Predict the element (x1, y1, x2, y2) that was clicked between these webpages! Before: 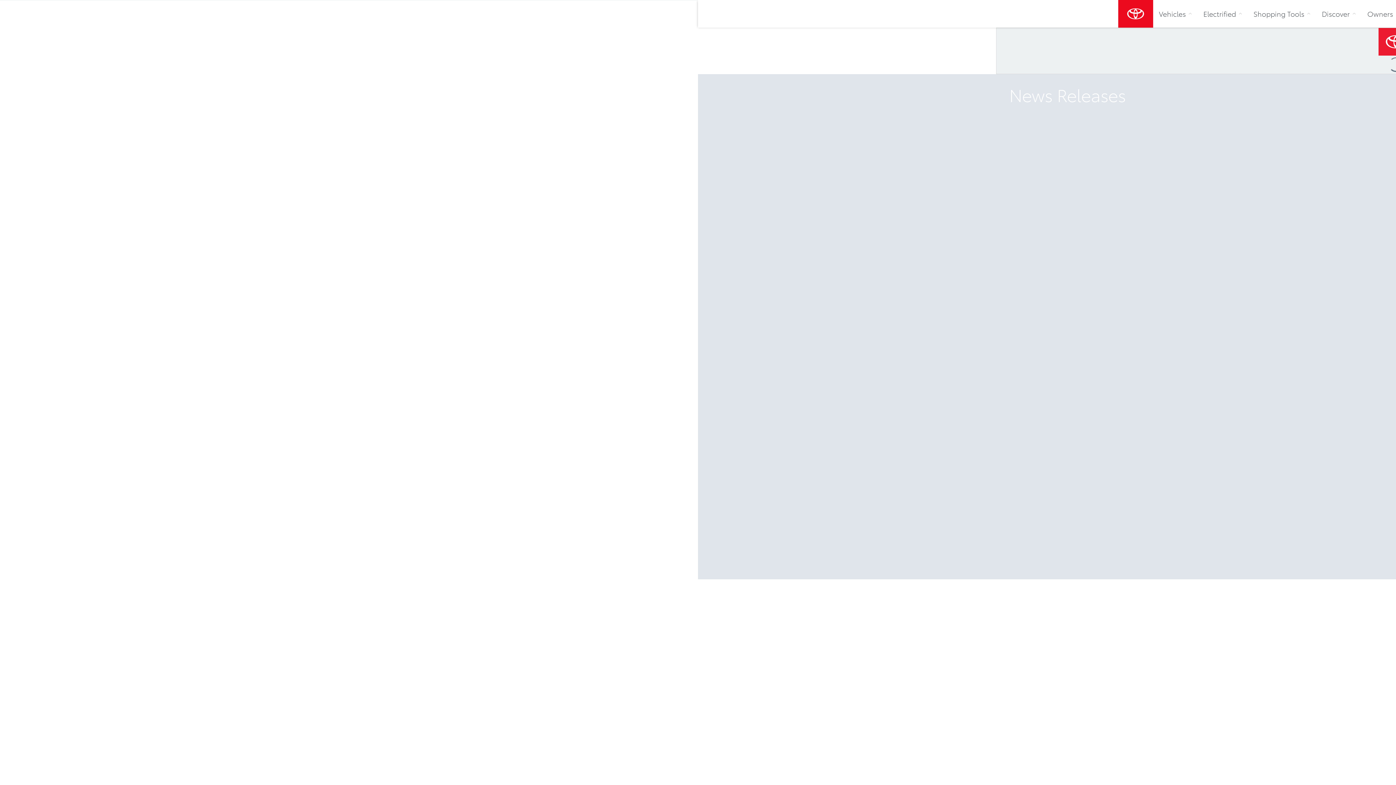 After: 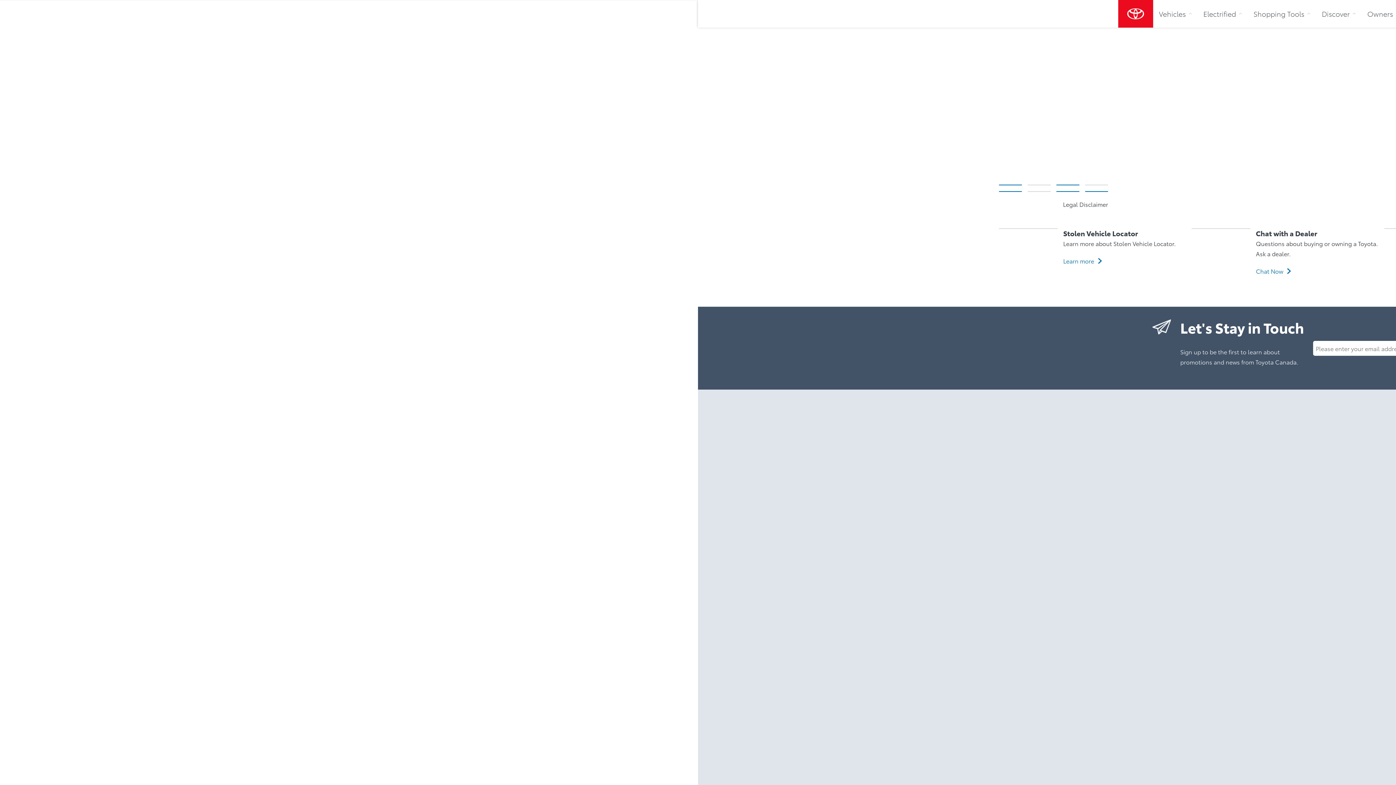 Action: bbox: (1118, 0, 1153, 27)